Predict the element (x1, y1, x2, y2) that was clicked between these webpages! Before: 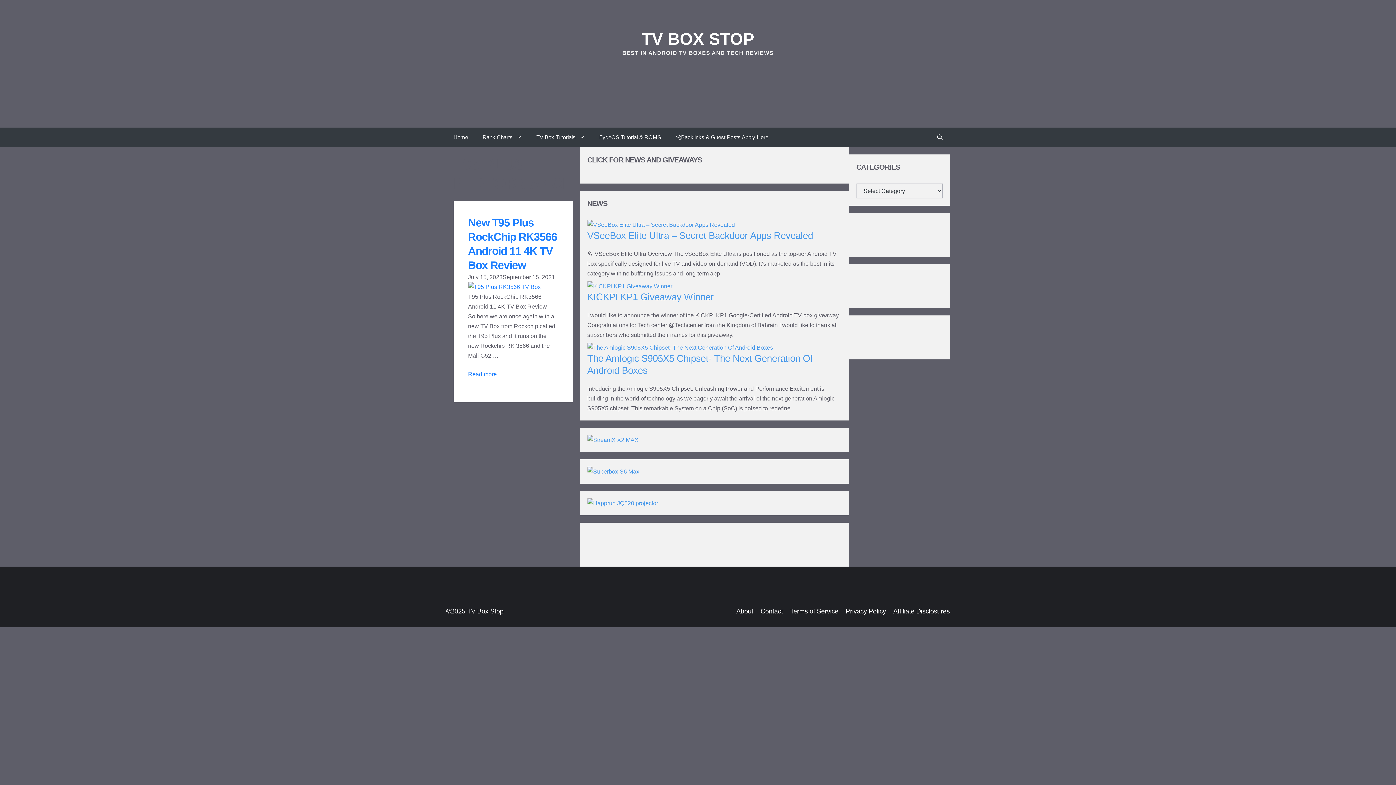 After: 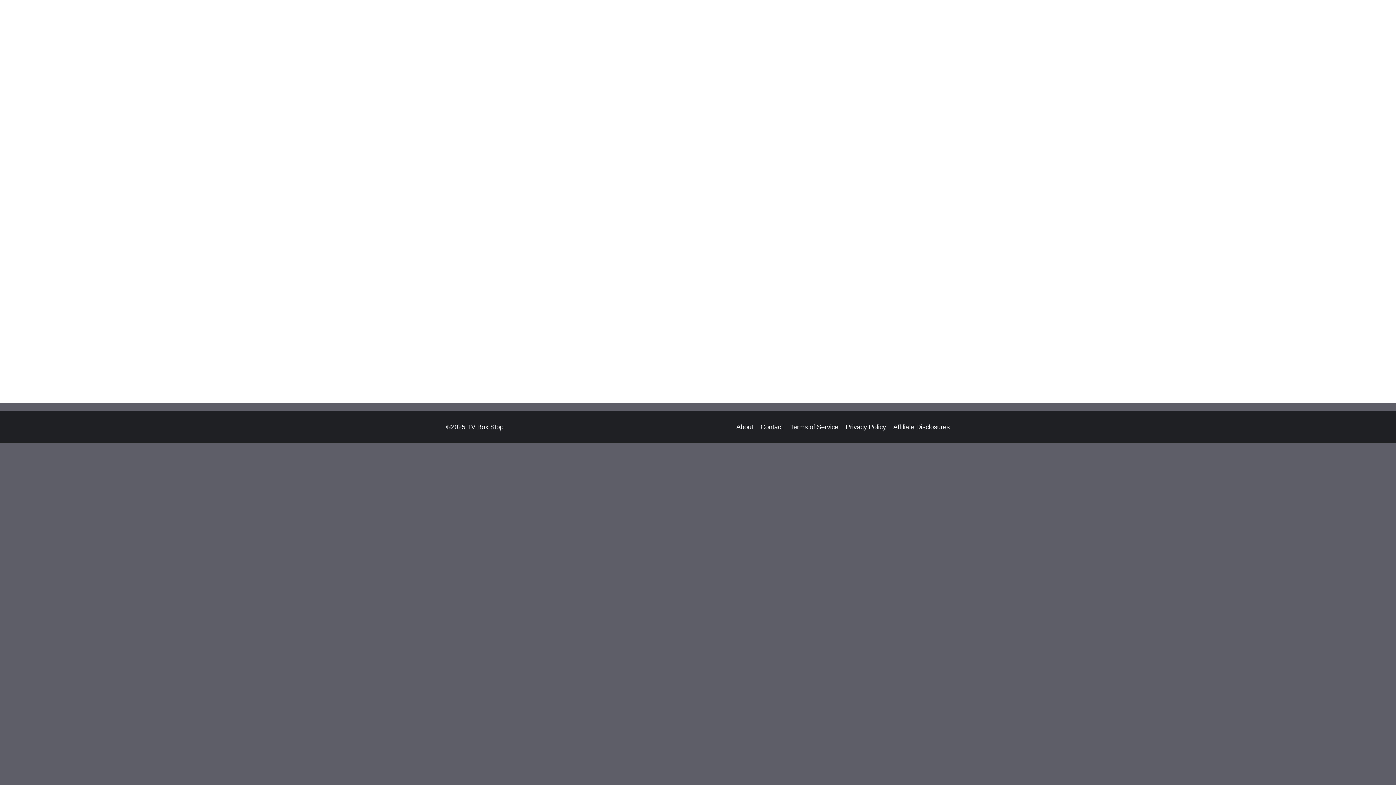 Action: bbox: (475, 127, 529, 147) label: Rank Charts